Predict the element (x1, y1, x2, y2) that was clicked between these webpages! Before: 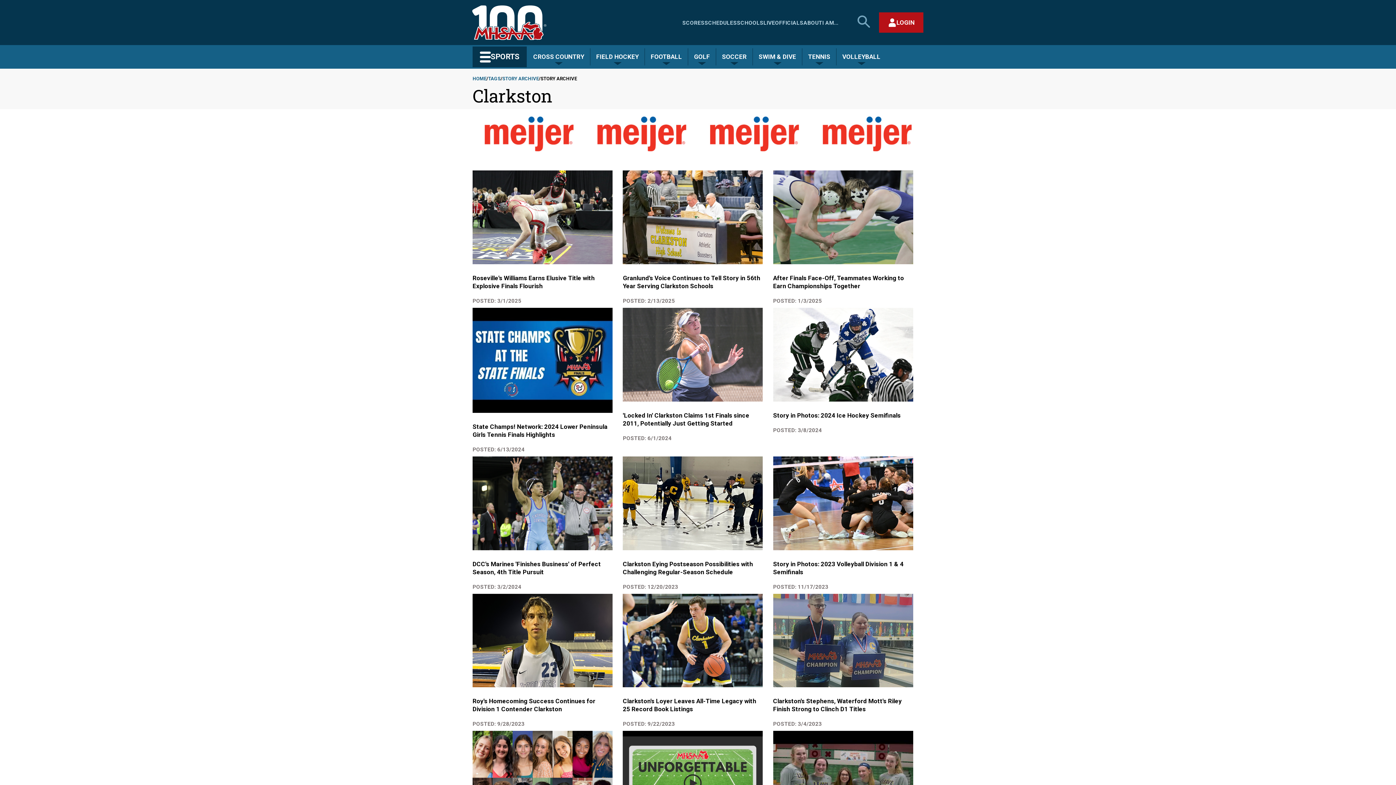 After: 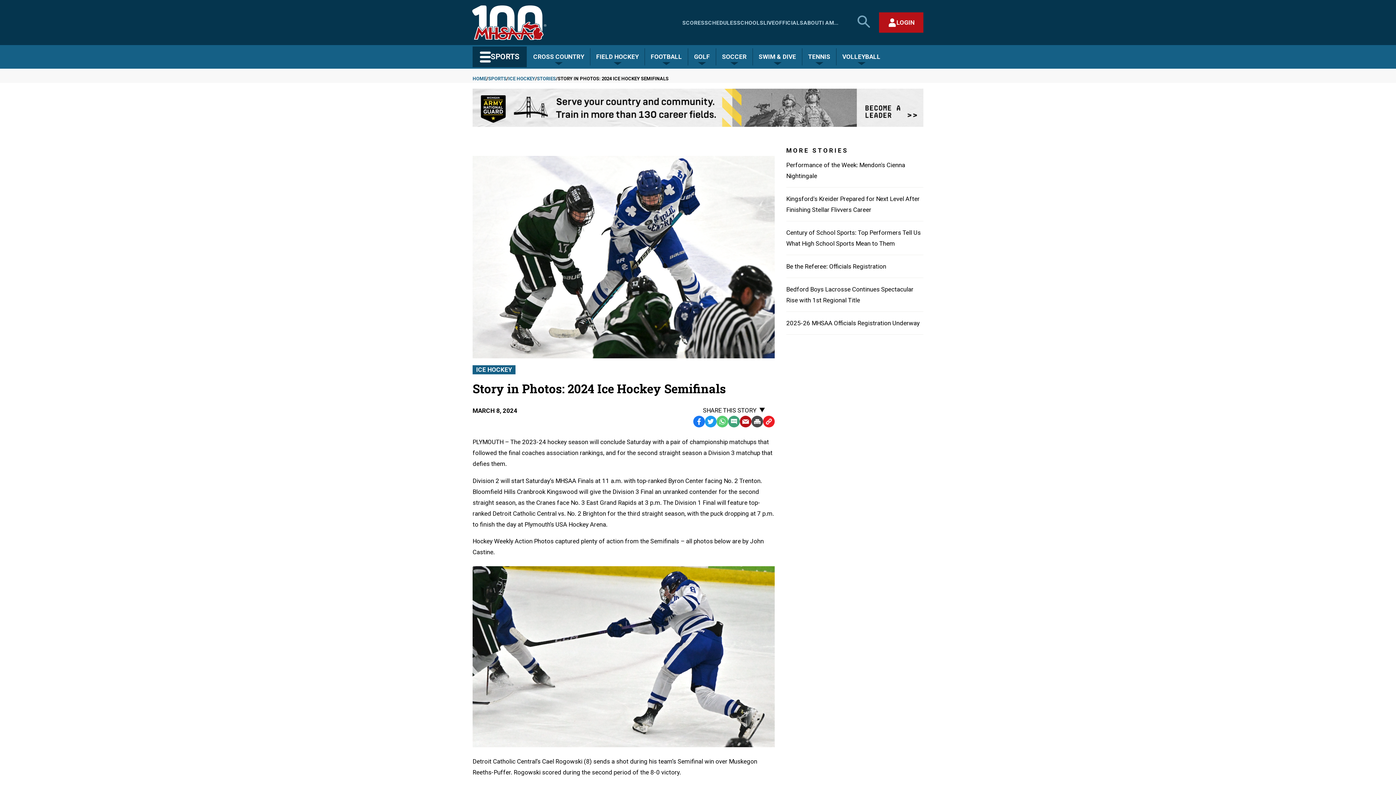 Action: bbox: (773, 411, 900, 419) label: Story in Photos: 2024 Ice Hockey Semifinals